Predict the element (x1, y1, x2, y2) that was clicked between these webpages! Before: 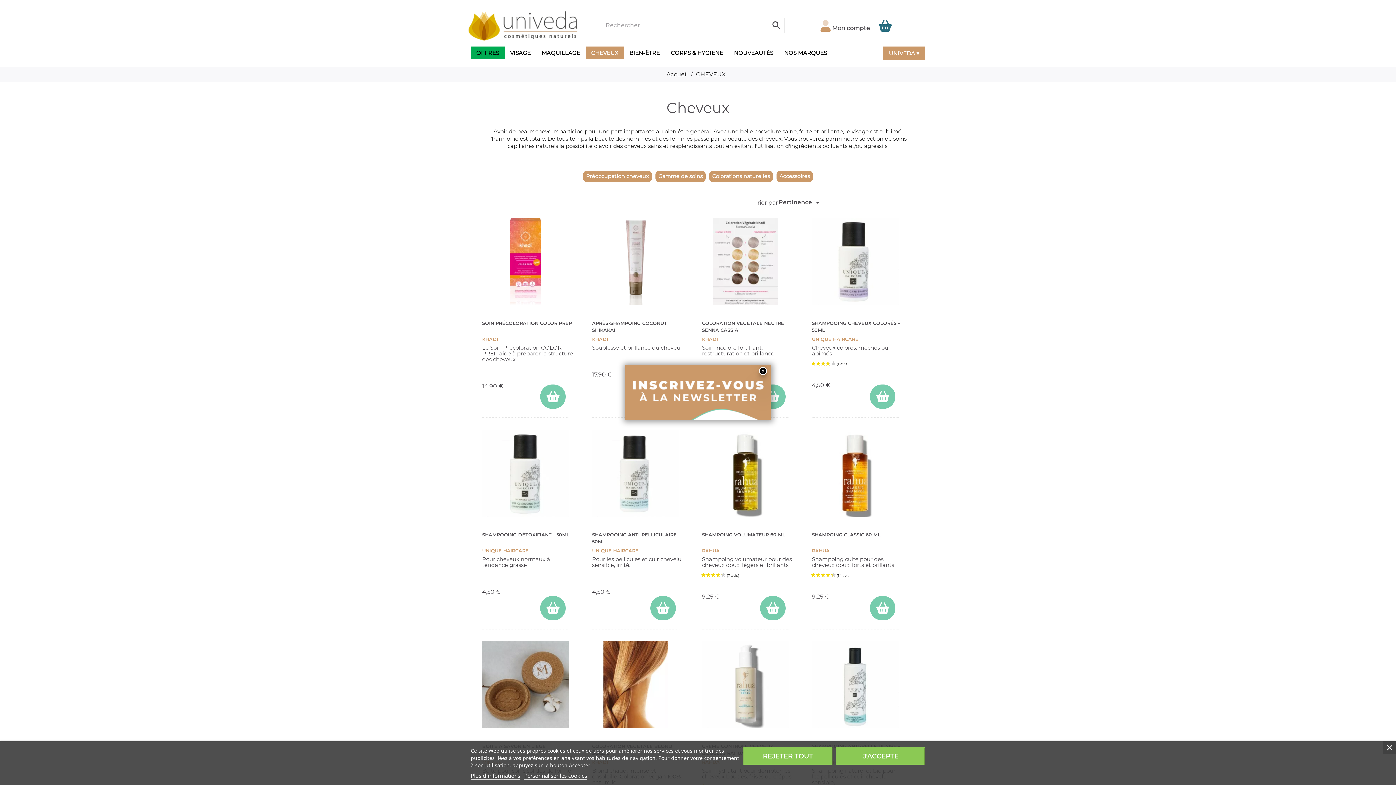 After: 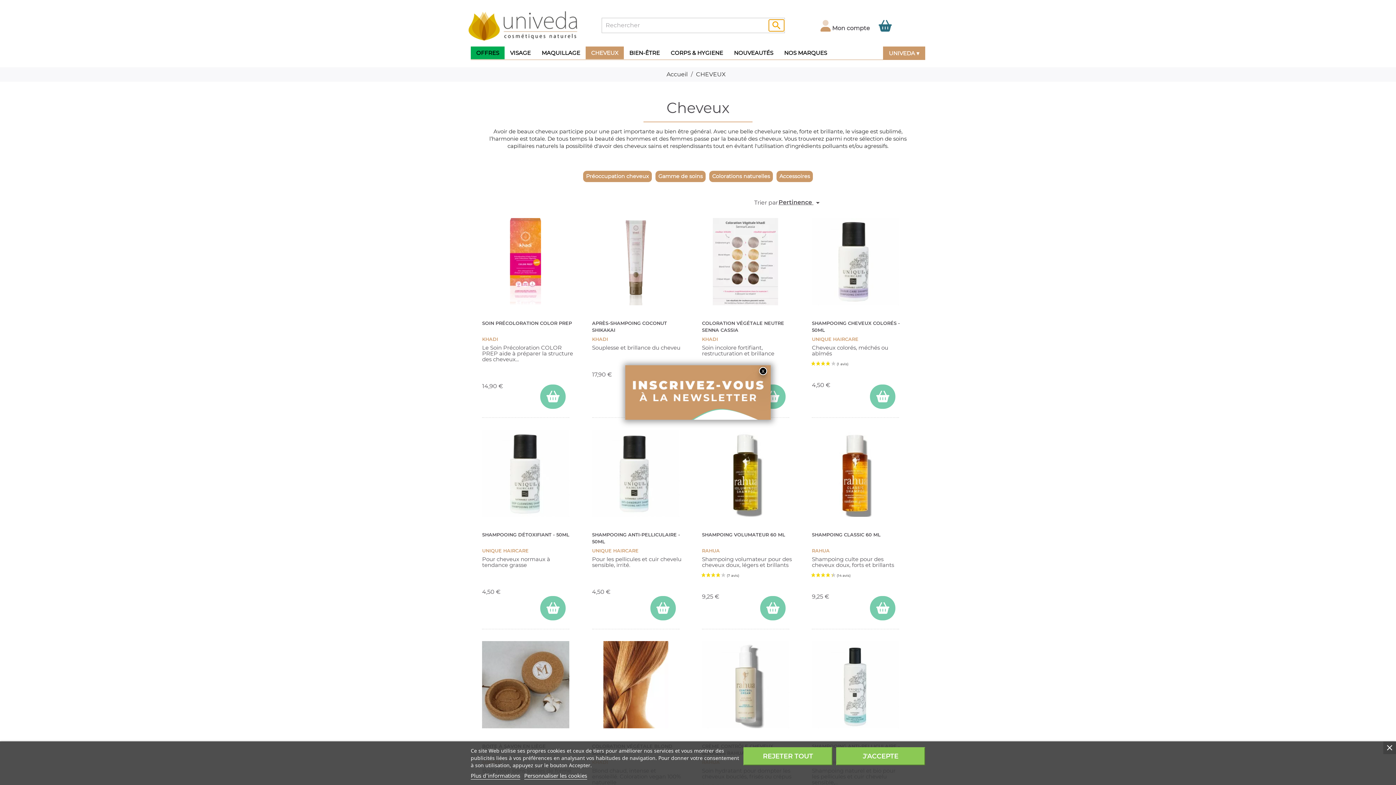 Action: bbox: (769, 19, 784, 31) label: 